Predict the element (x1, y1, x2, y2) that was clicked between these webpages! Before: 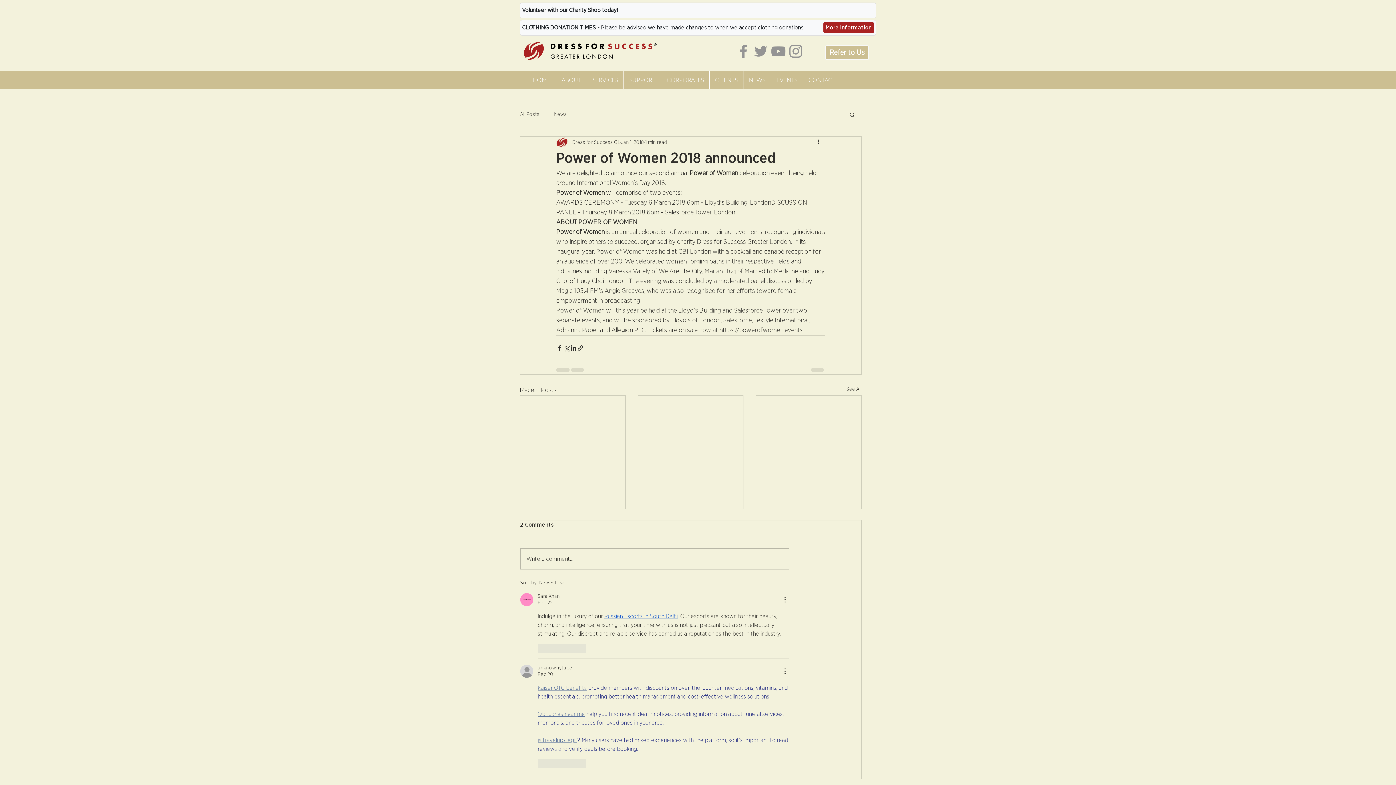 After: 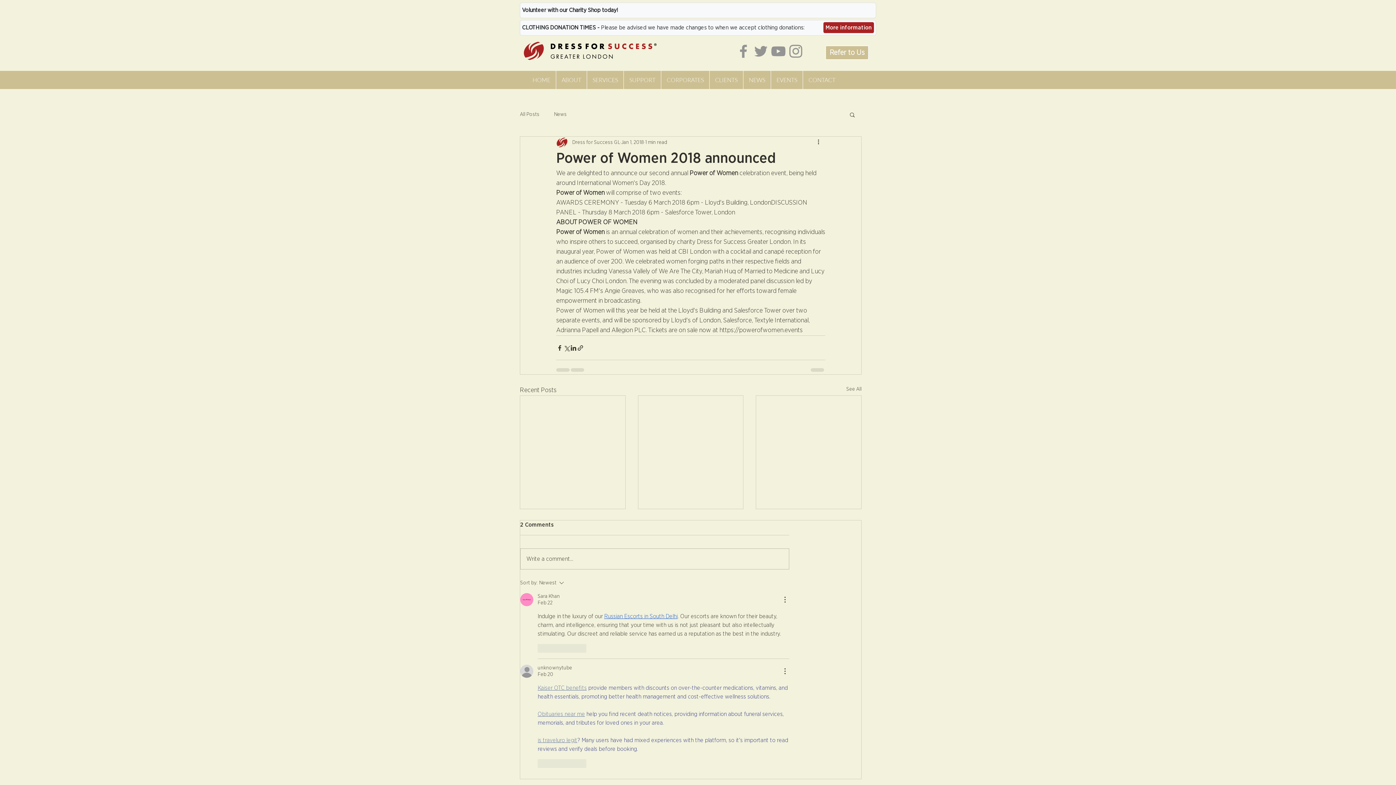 Action: bbox: (604, 613, 677, 619) label: Russian Escorts in South Delhi